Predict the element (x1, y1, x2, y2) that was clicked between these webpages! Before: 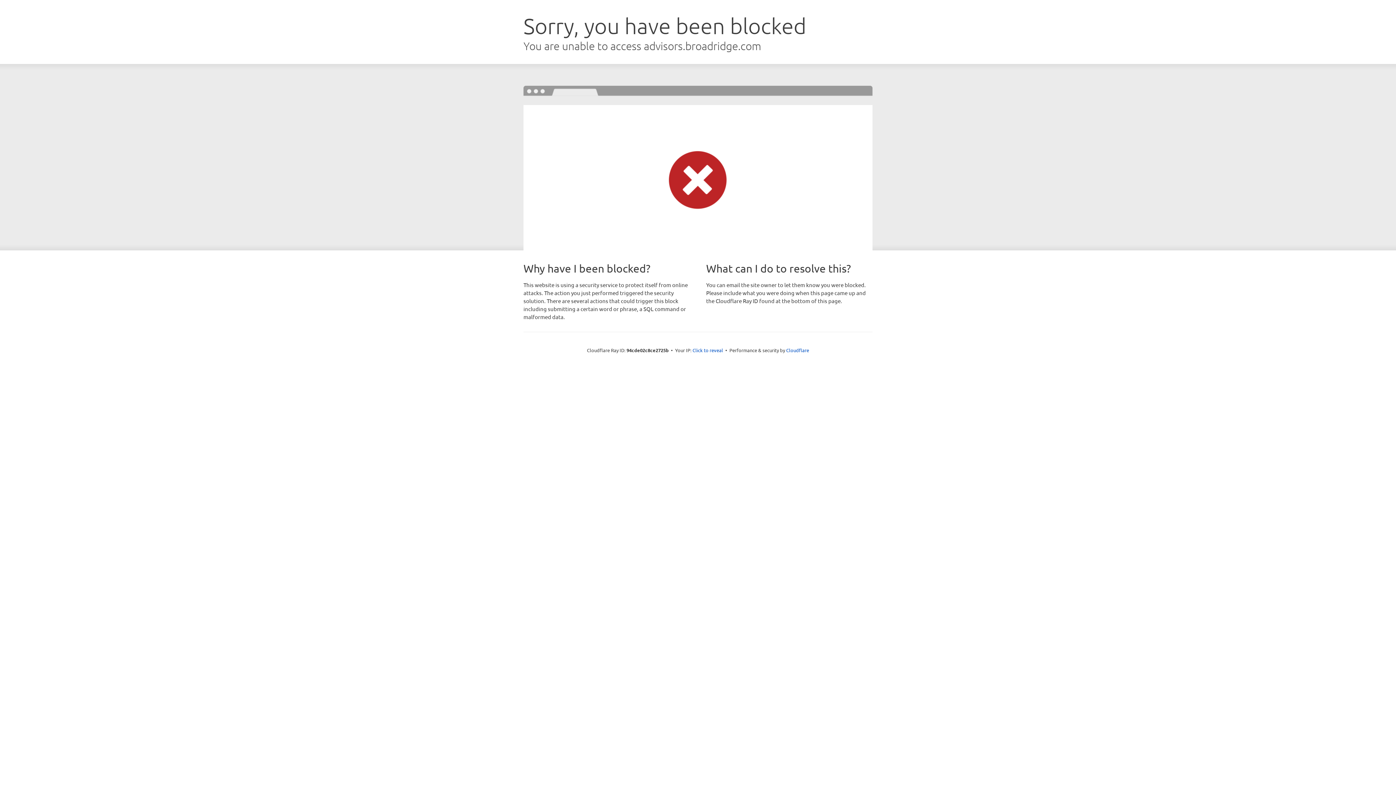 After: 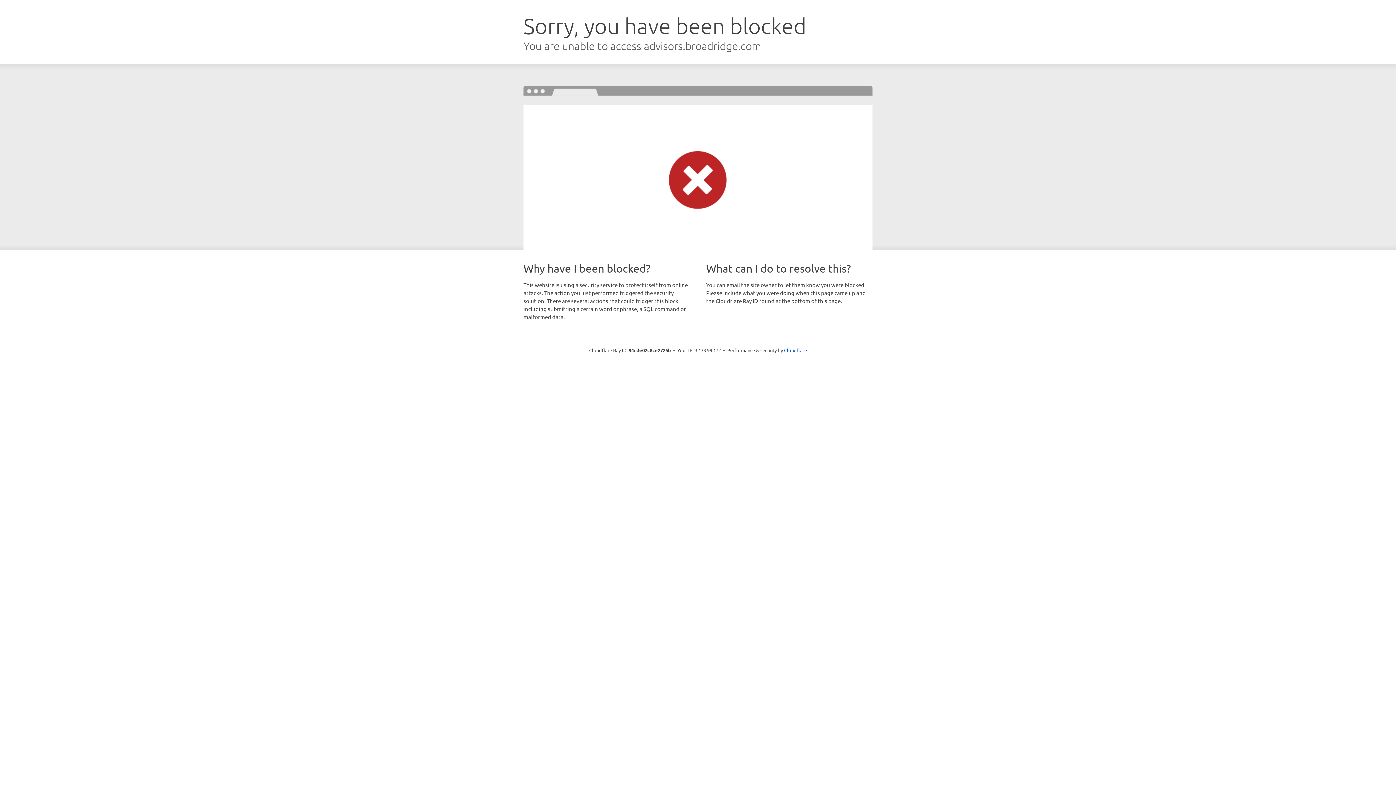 Action: bbox: (692, 346, 723, 353) label: Click to reveal